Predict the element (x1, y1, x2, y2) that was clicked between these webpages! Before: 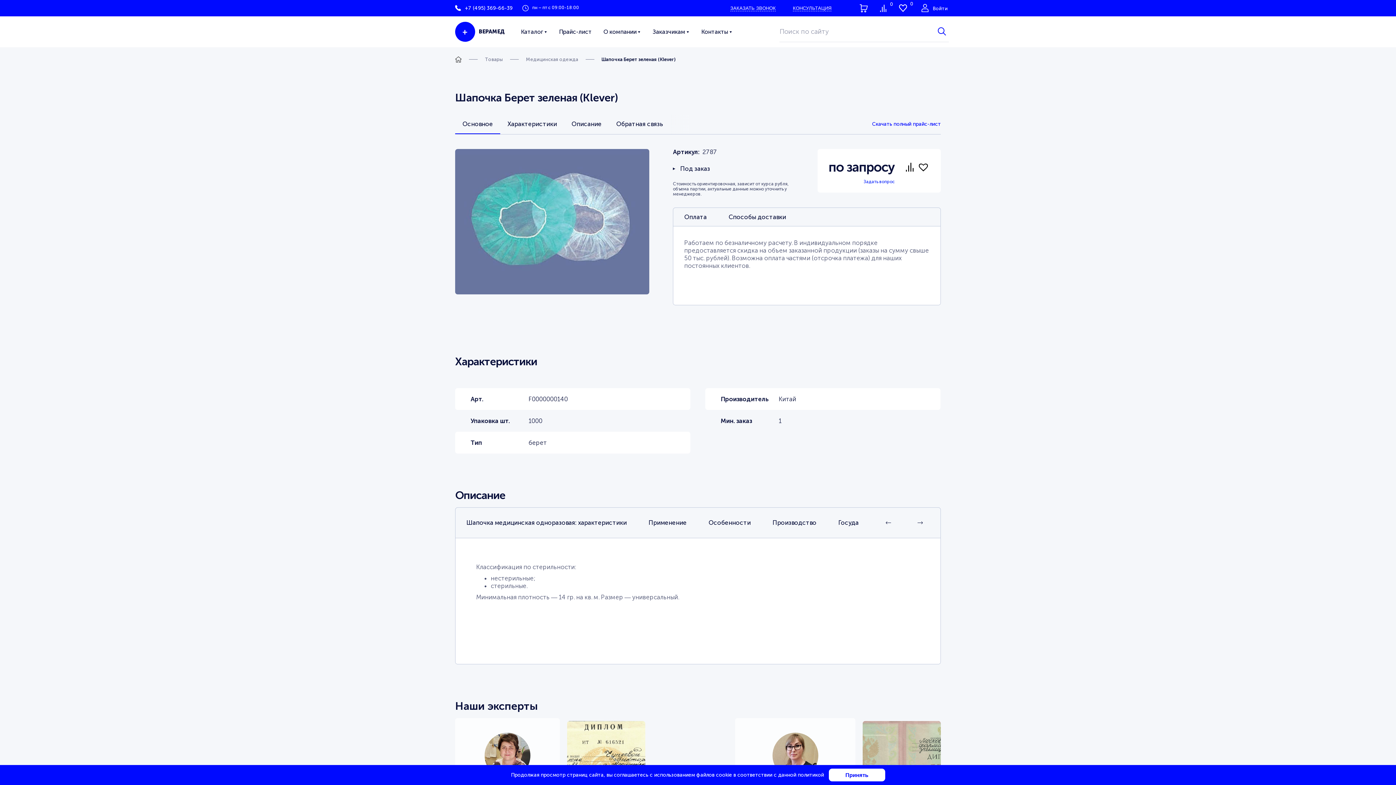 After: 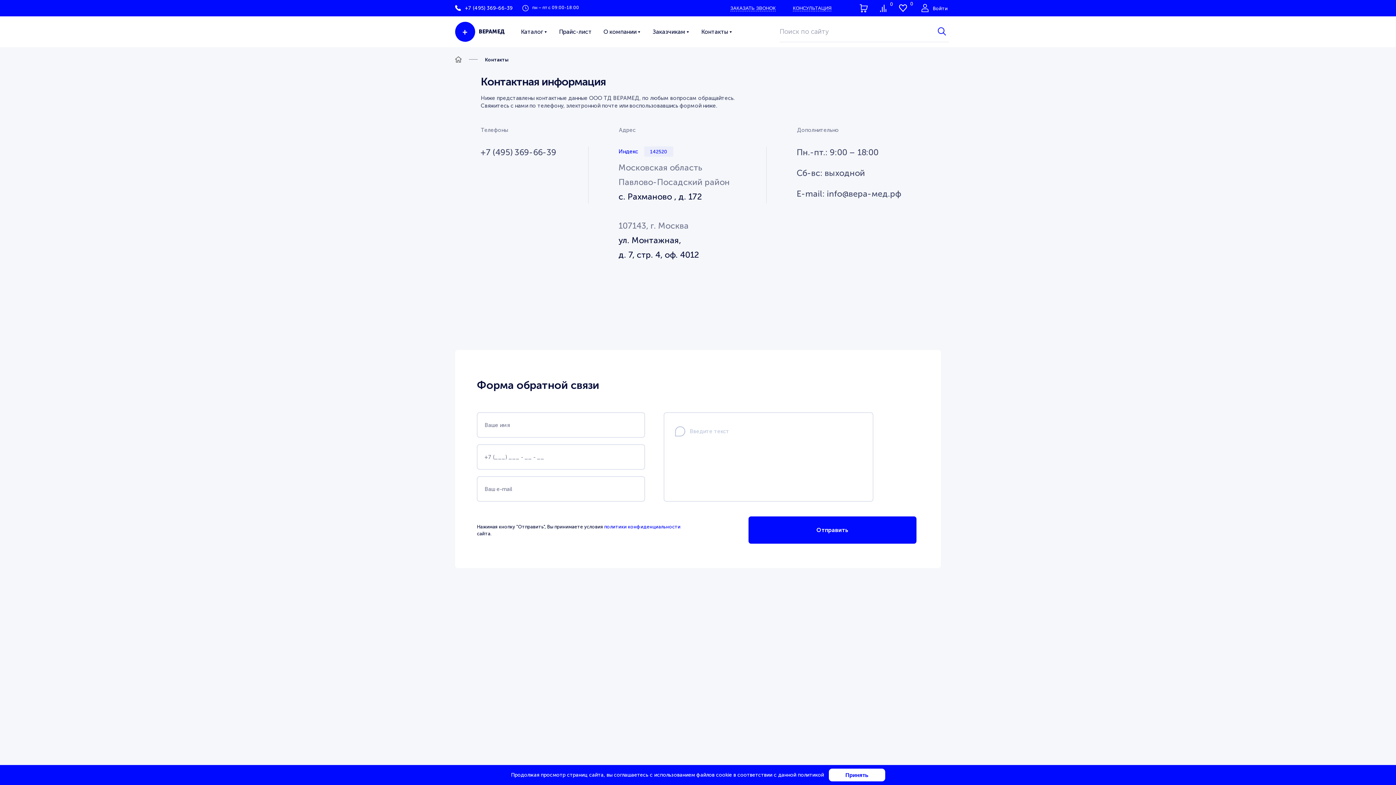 Action: bbox: (697, 16, 736, 47) label: Контакты